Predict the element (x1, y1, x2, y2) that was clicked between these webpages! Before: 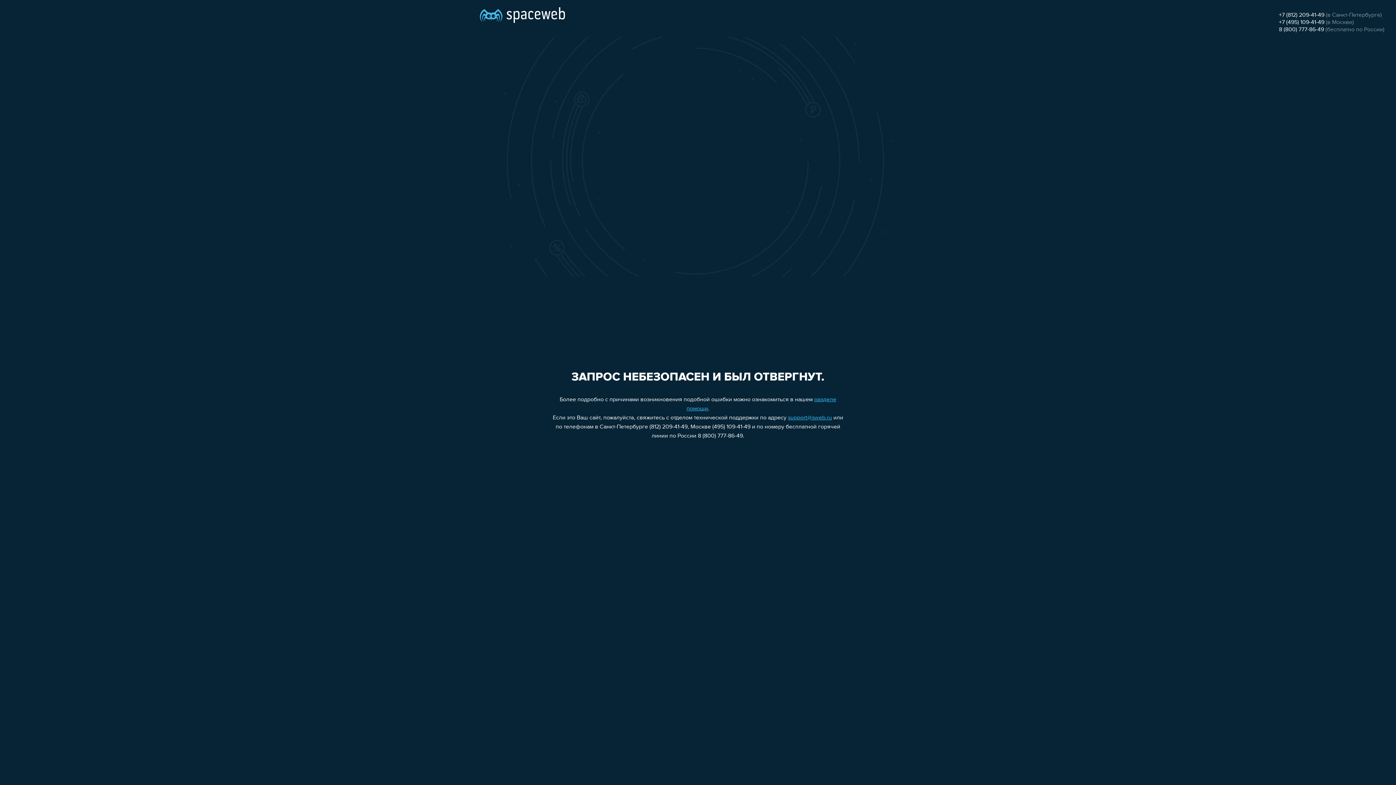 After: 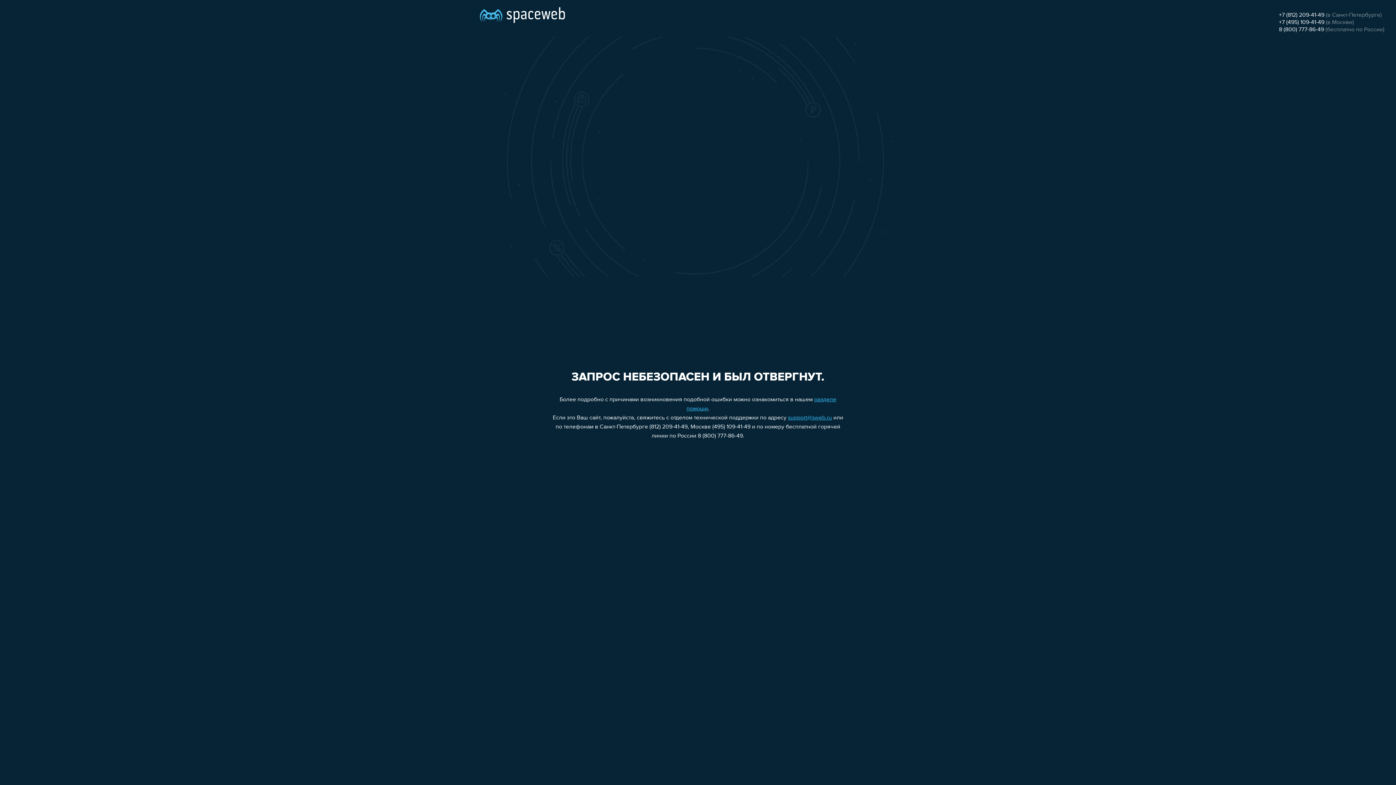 Action: label: support@sweb.ru bbox: (788, 415, 832, 421)